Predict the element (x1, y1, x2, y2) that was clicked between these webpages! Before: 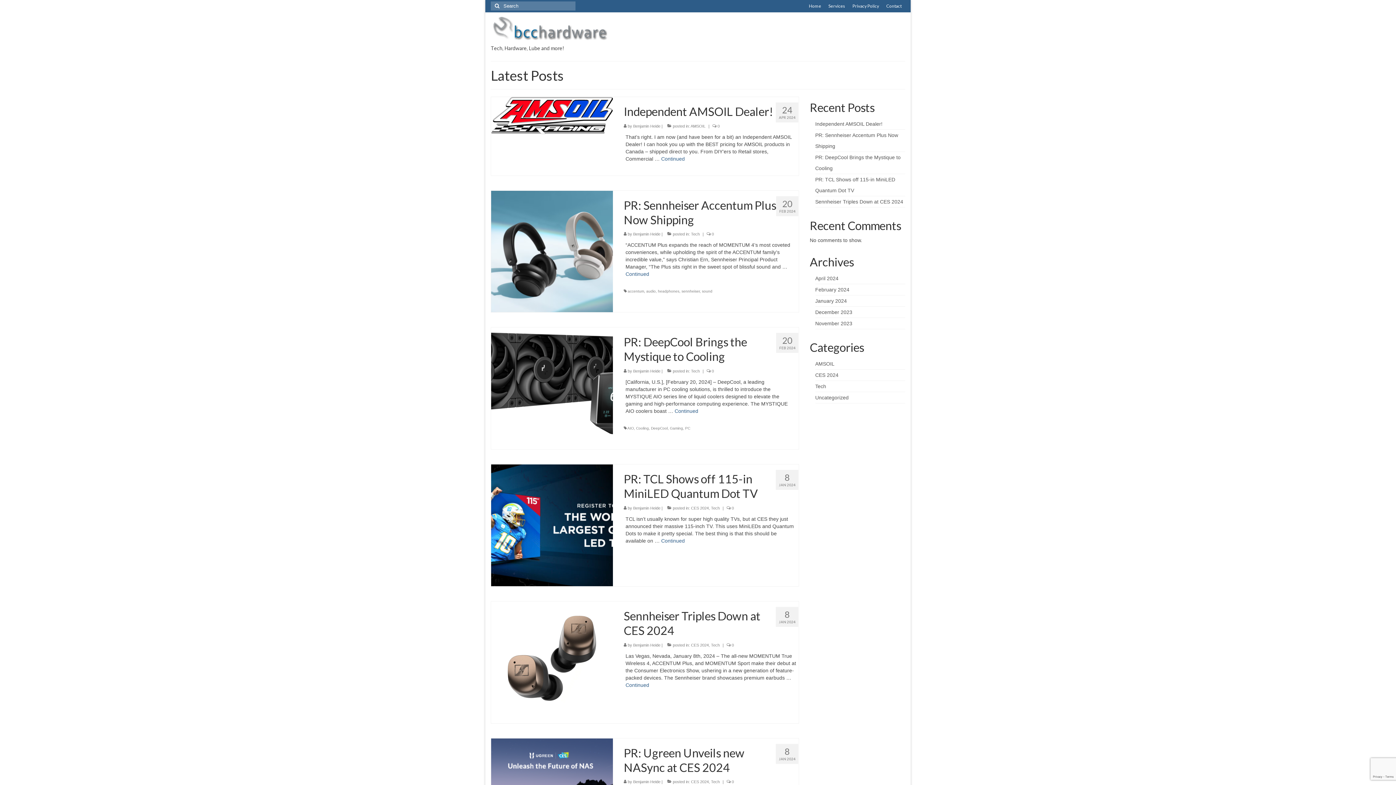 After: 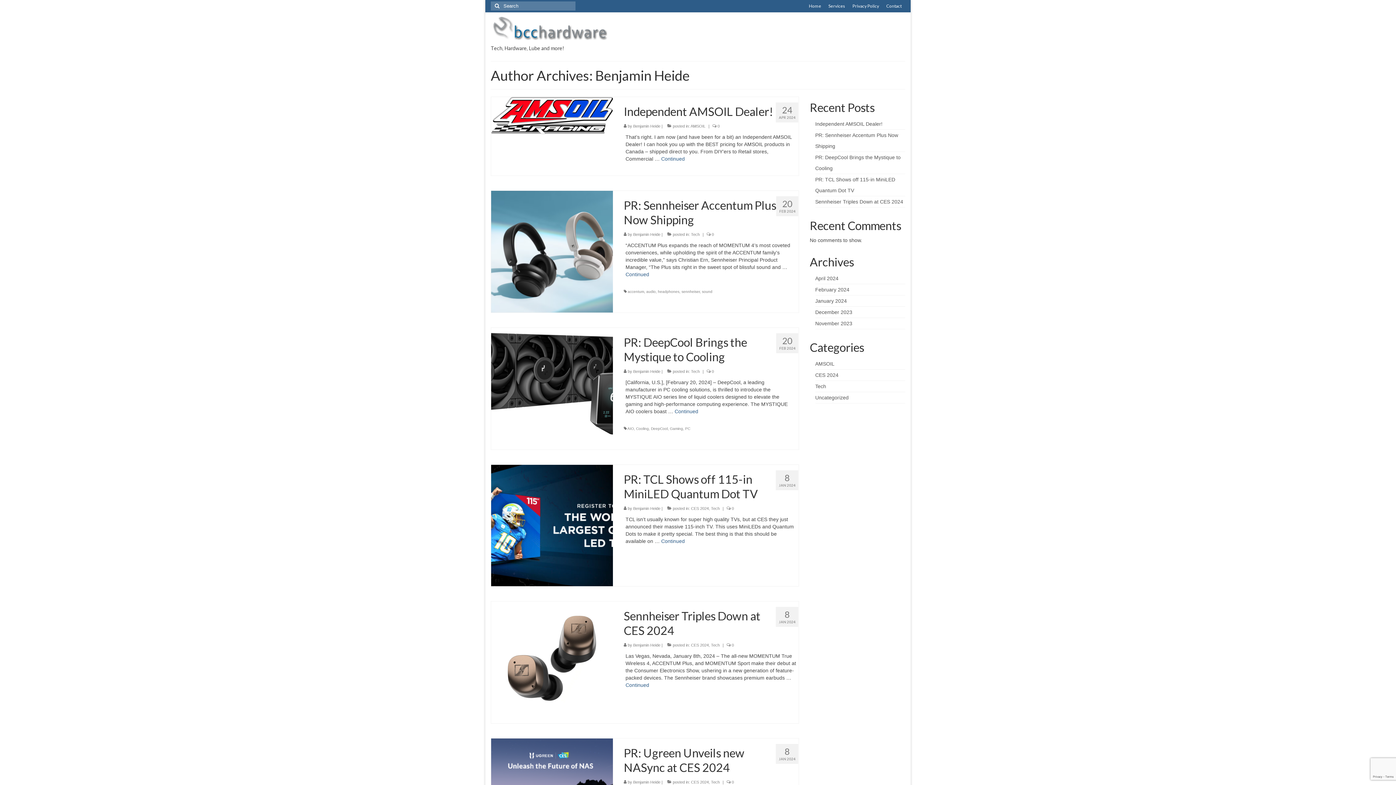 Action: label: Benjamin Heide bbox: (633, 232, 660, 236)